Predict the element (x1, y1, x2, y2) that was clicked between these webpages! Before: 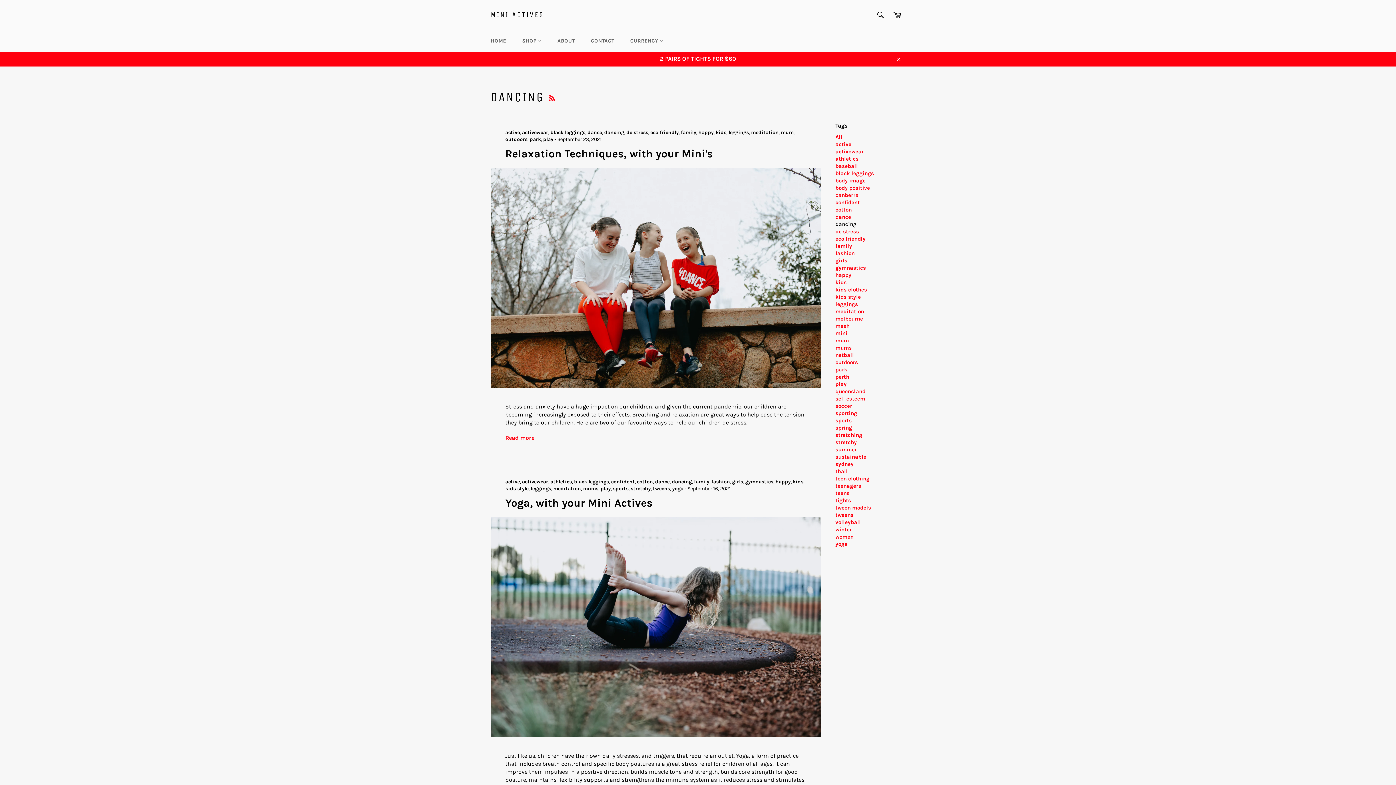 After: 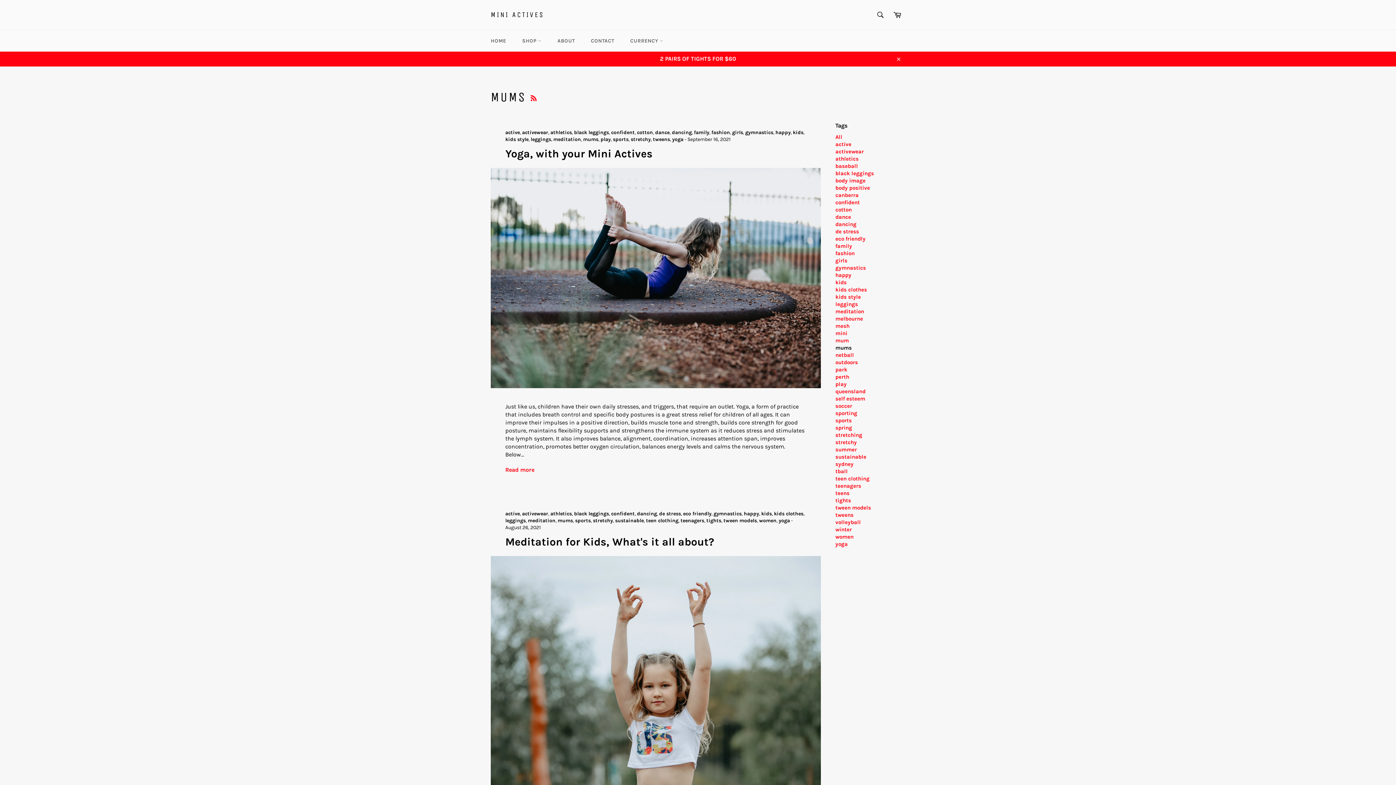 Action: label: mums bbox: (835, 344, 852, 351)